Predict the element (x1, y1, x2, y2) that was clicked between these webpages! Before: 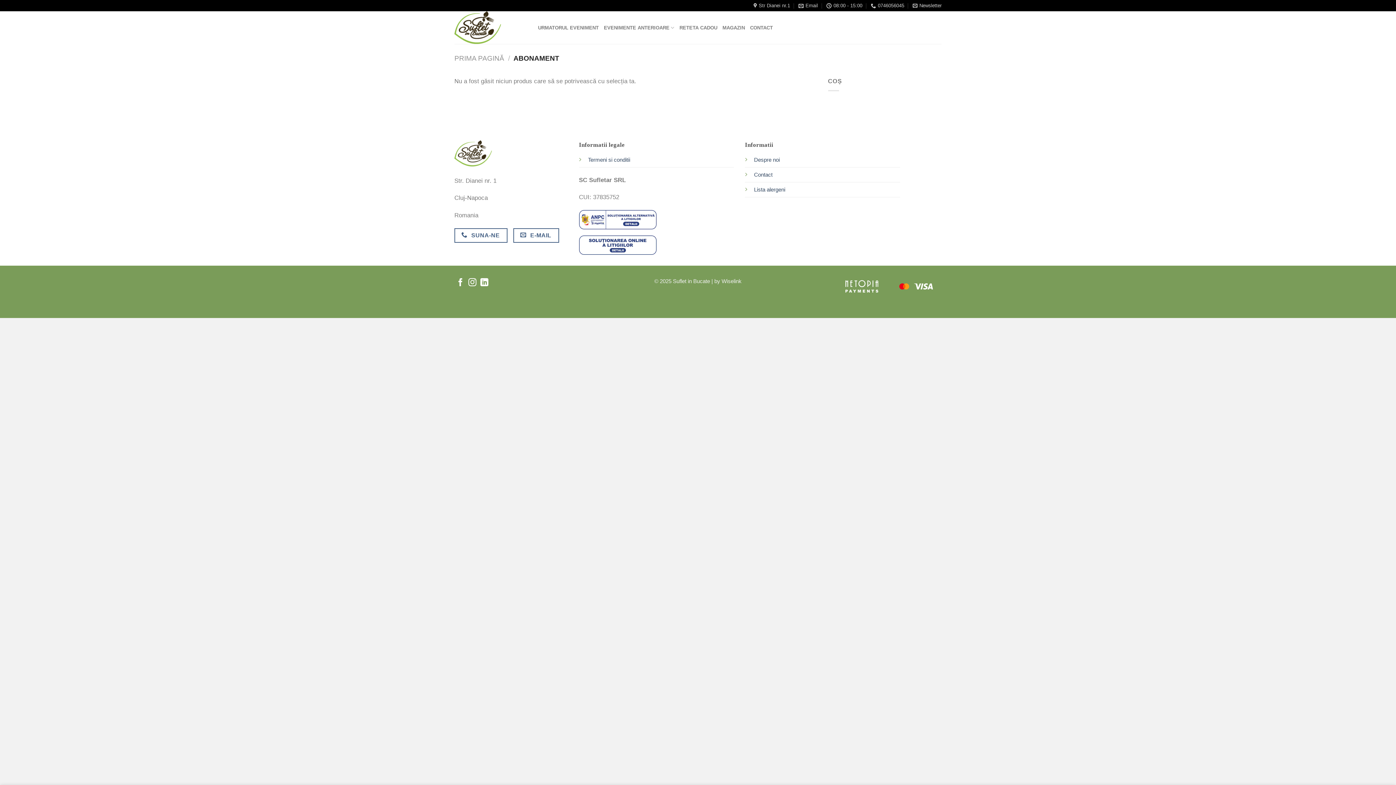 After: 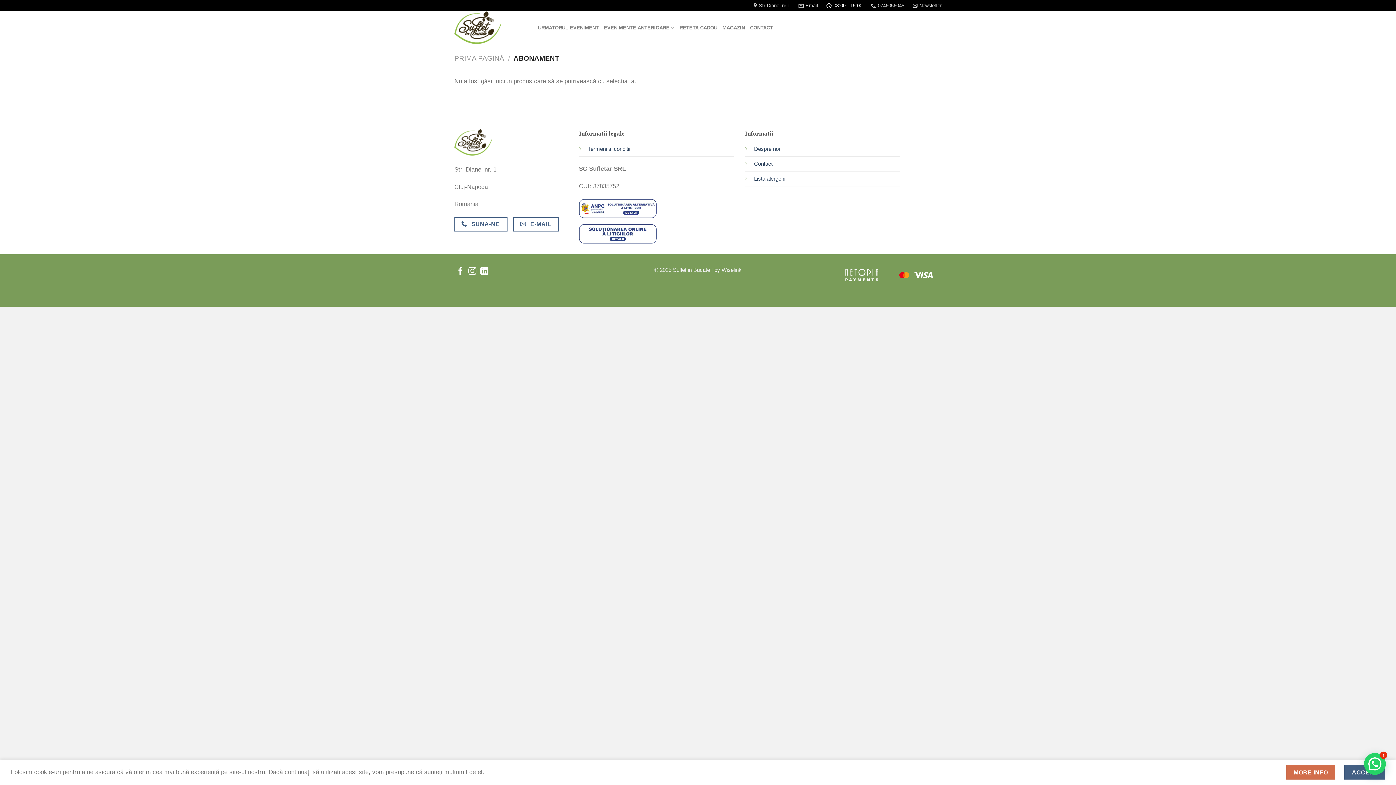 Action: bbox: (826, 0, 862, 11) label: 08:00 - 15:00